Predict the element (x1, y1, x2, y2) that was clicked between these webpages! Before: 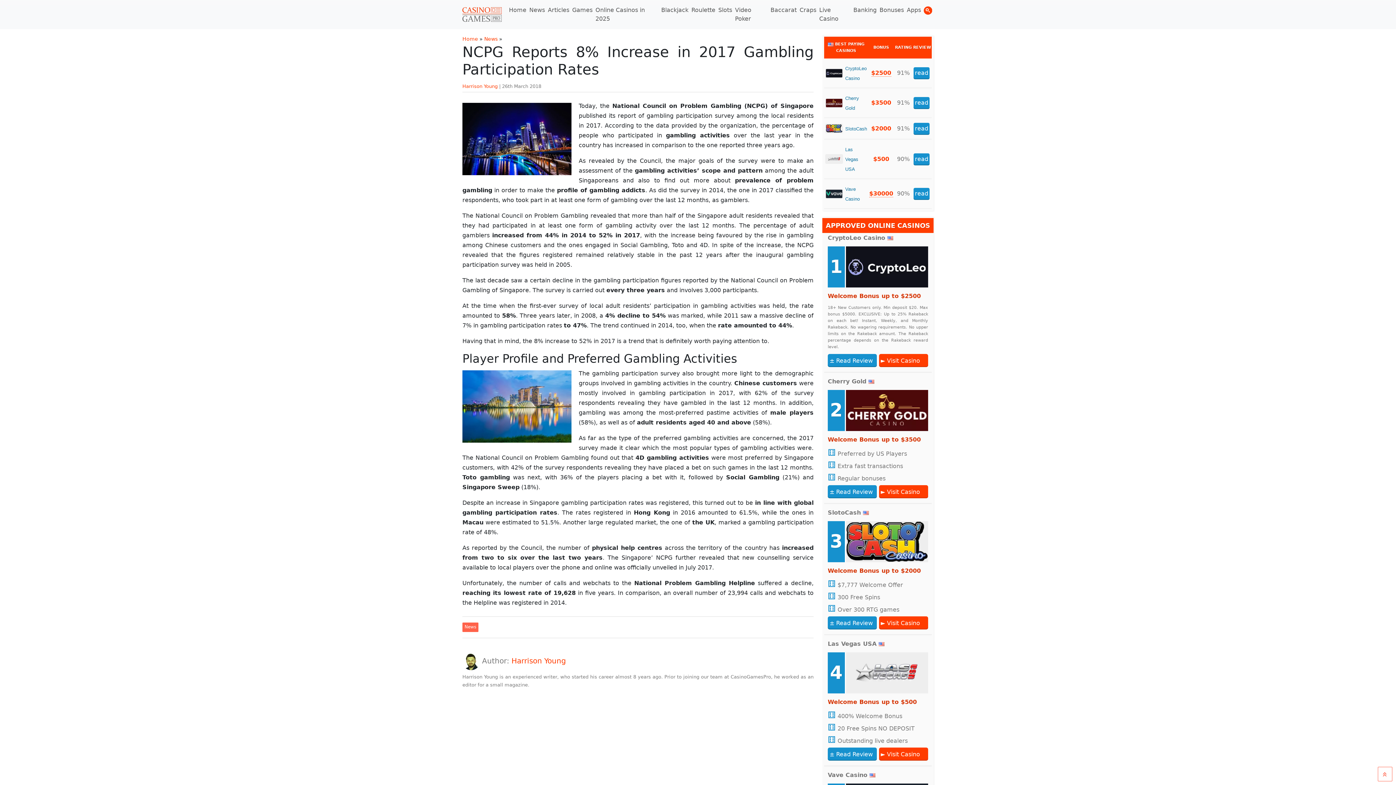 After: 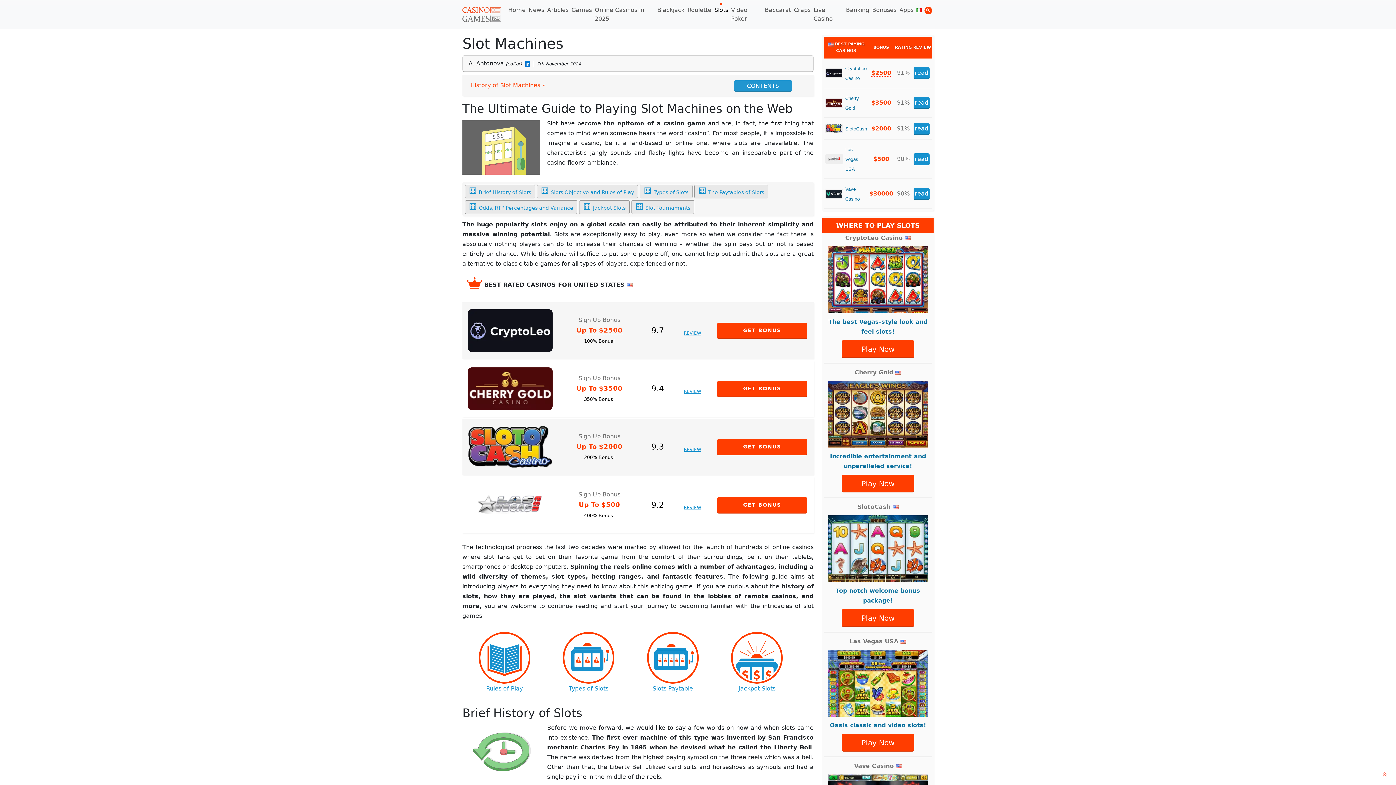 Action: label: Slots bbox: (717, 2, 733, 17)